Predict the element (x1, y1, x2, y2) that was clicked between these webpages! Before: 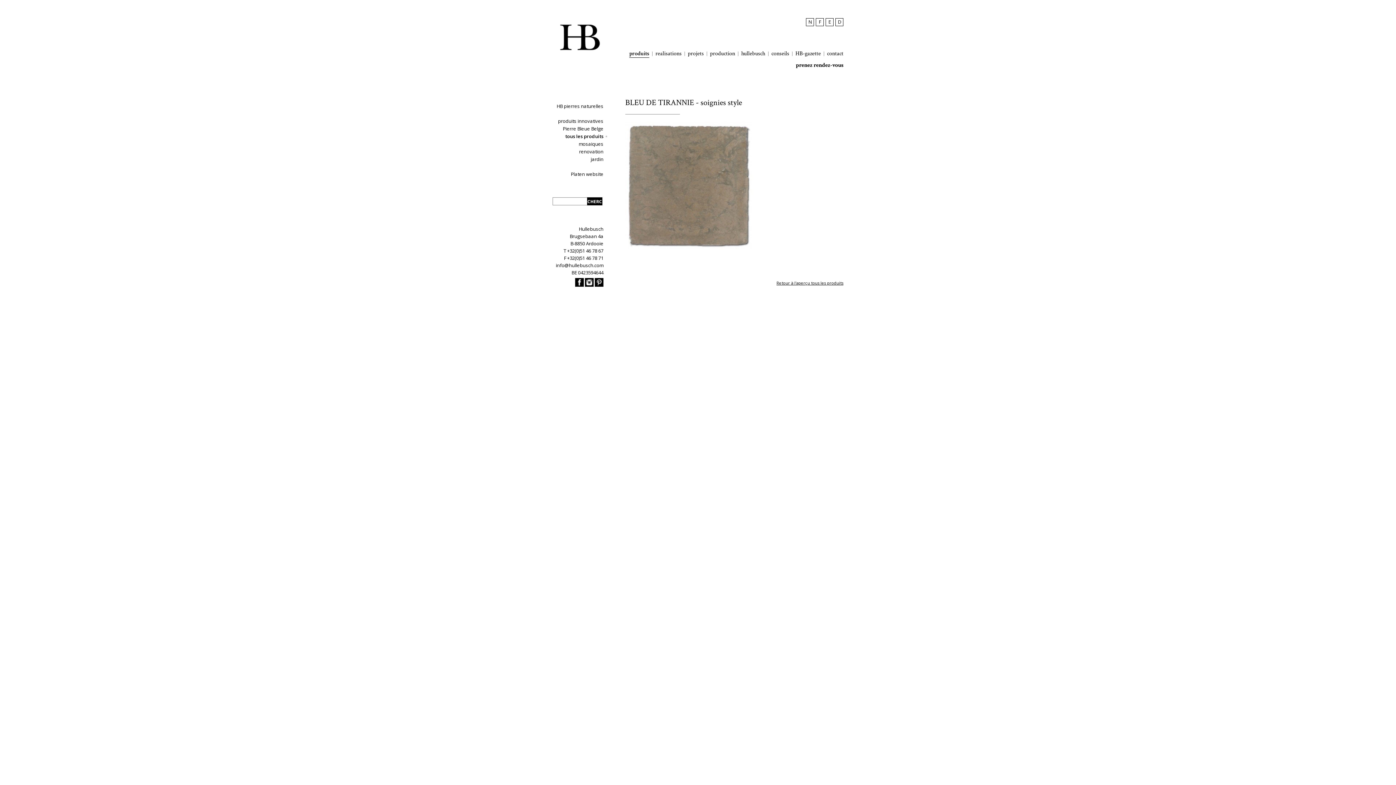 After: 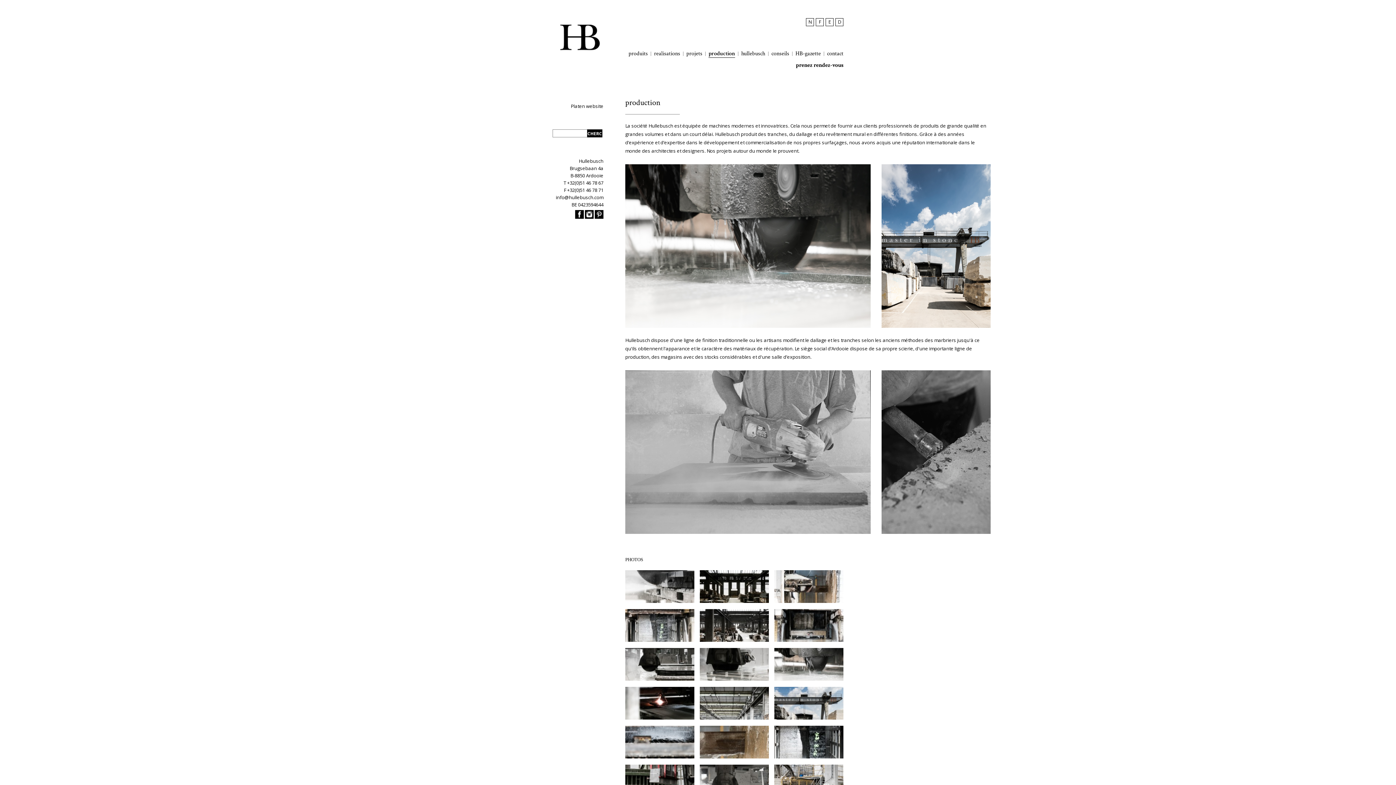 Action: bbox: (710, 51, 735, 56) label: production